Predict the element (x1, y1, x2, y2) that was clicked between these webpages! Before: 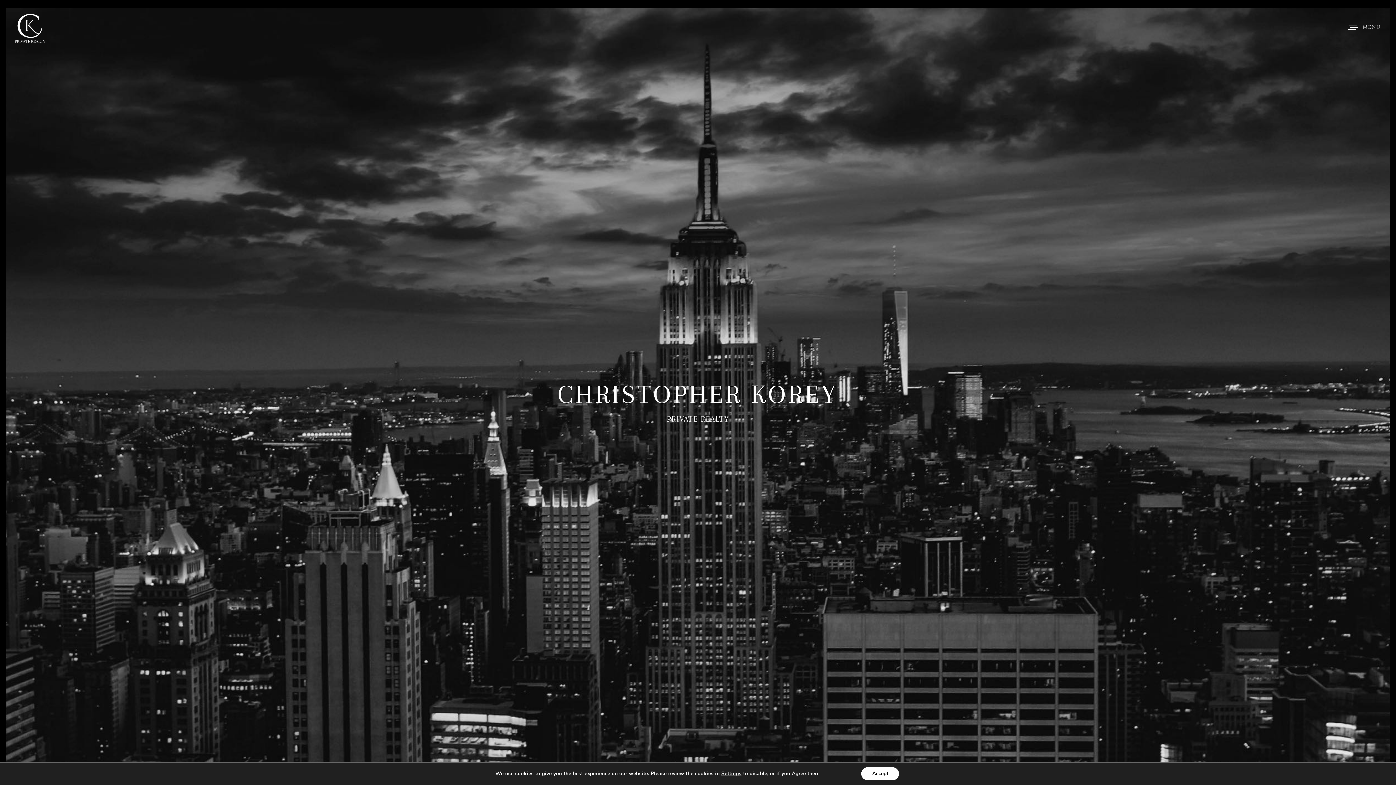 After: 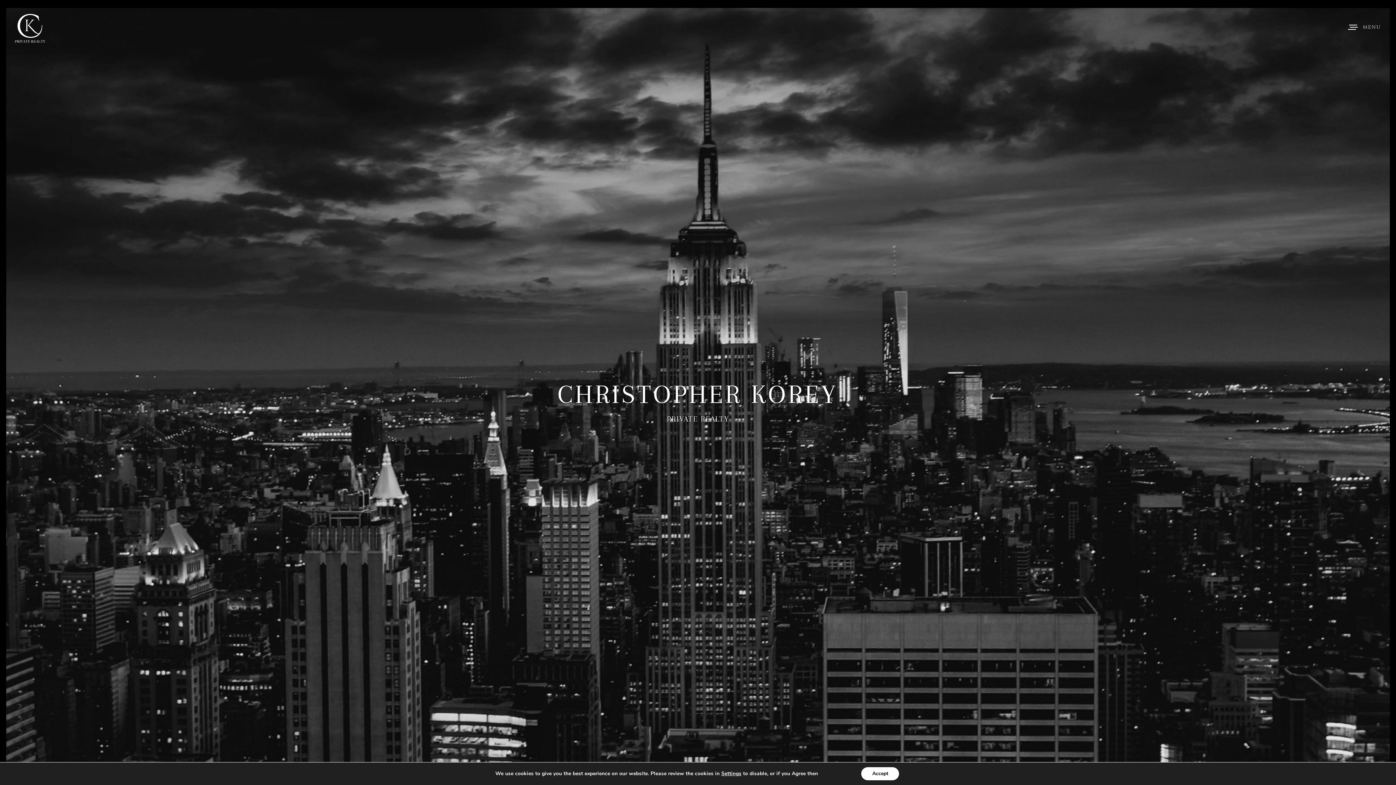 Action: bbox: (14, 12, 45, 43)